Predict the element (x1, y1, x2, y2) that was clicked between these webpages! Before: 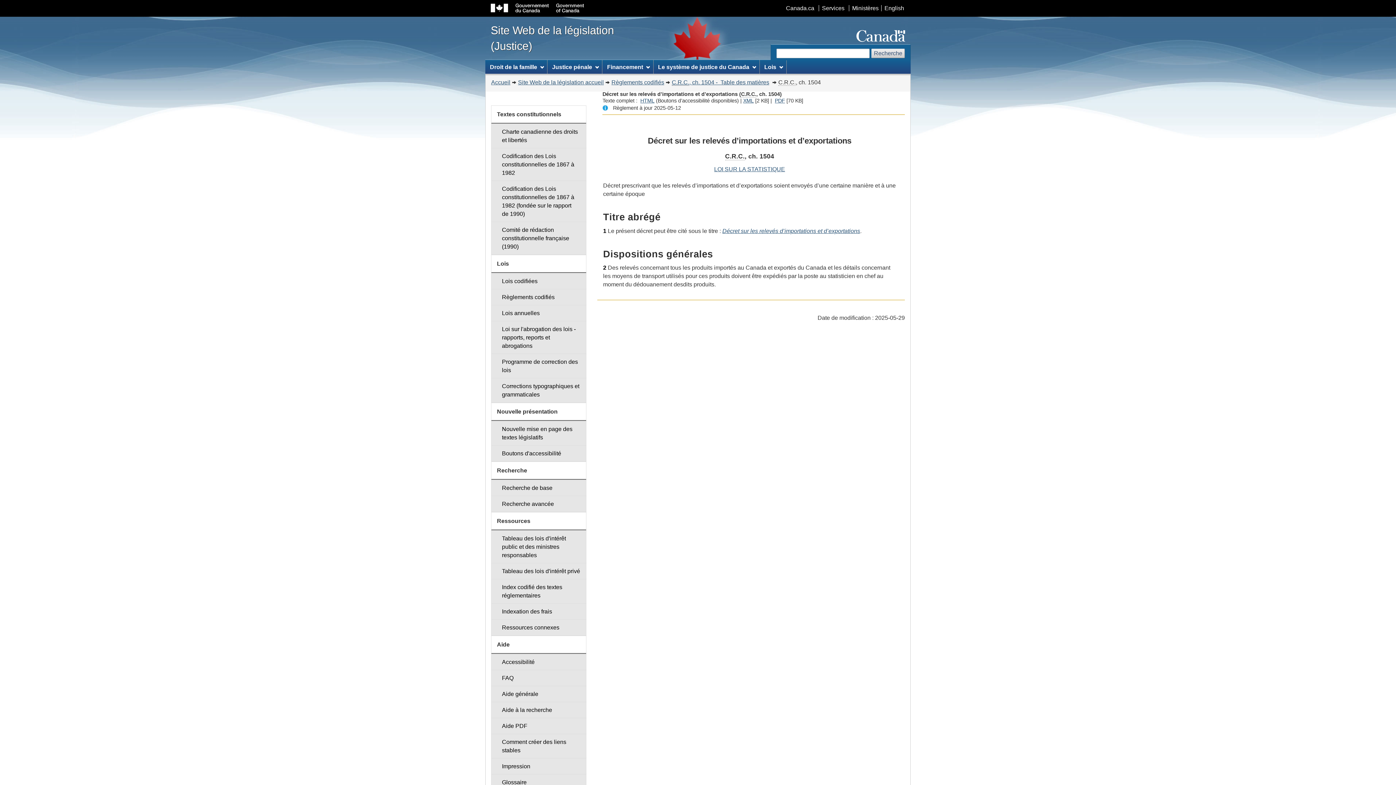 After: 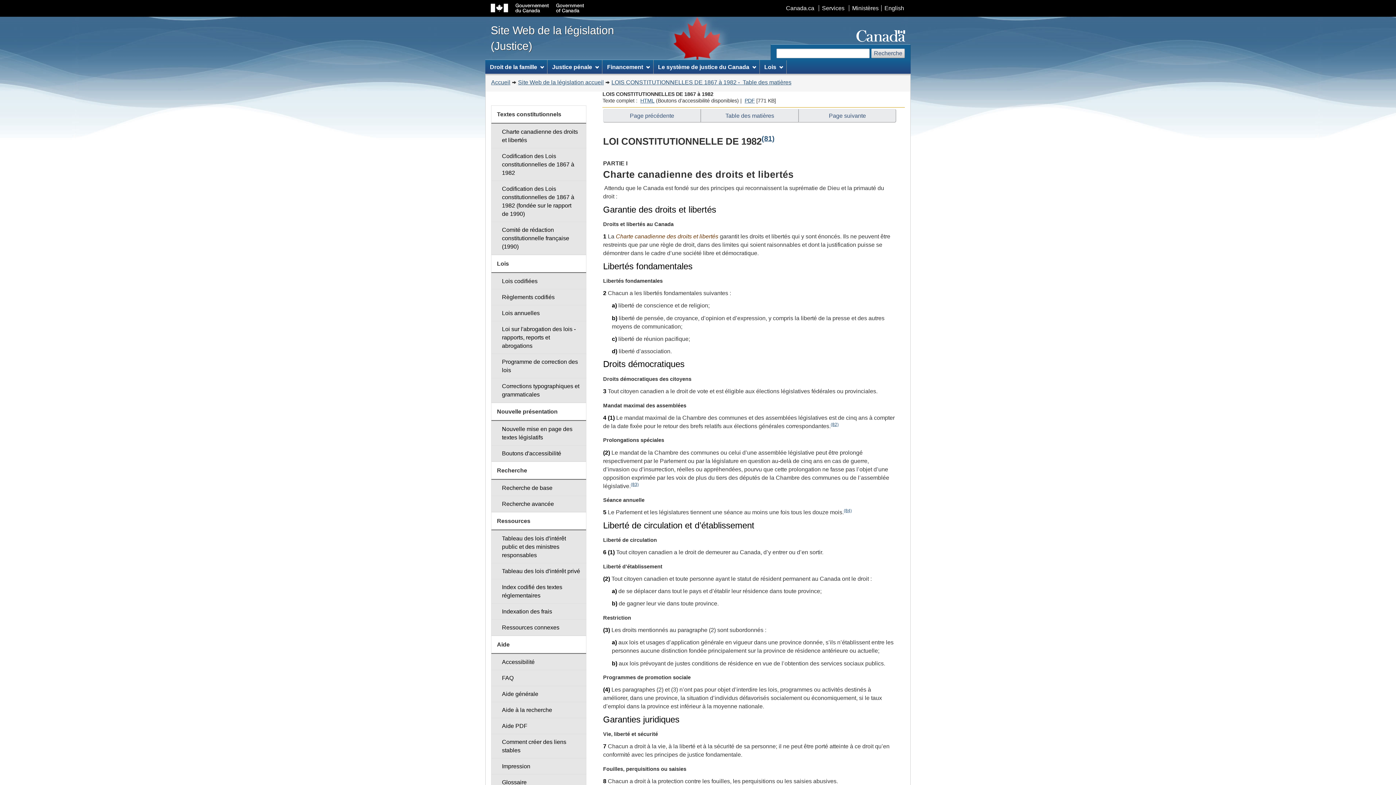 Action: label: Charte canadienne des droits et libertés bbox: (491, 123, 586, 148)